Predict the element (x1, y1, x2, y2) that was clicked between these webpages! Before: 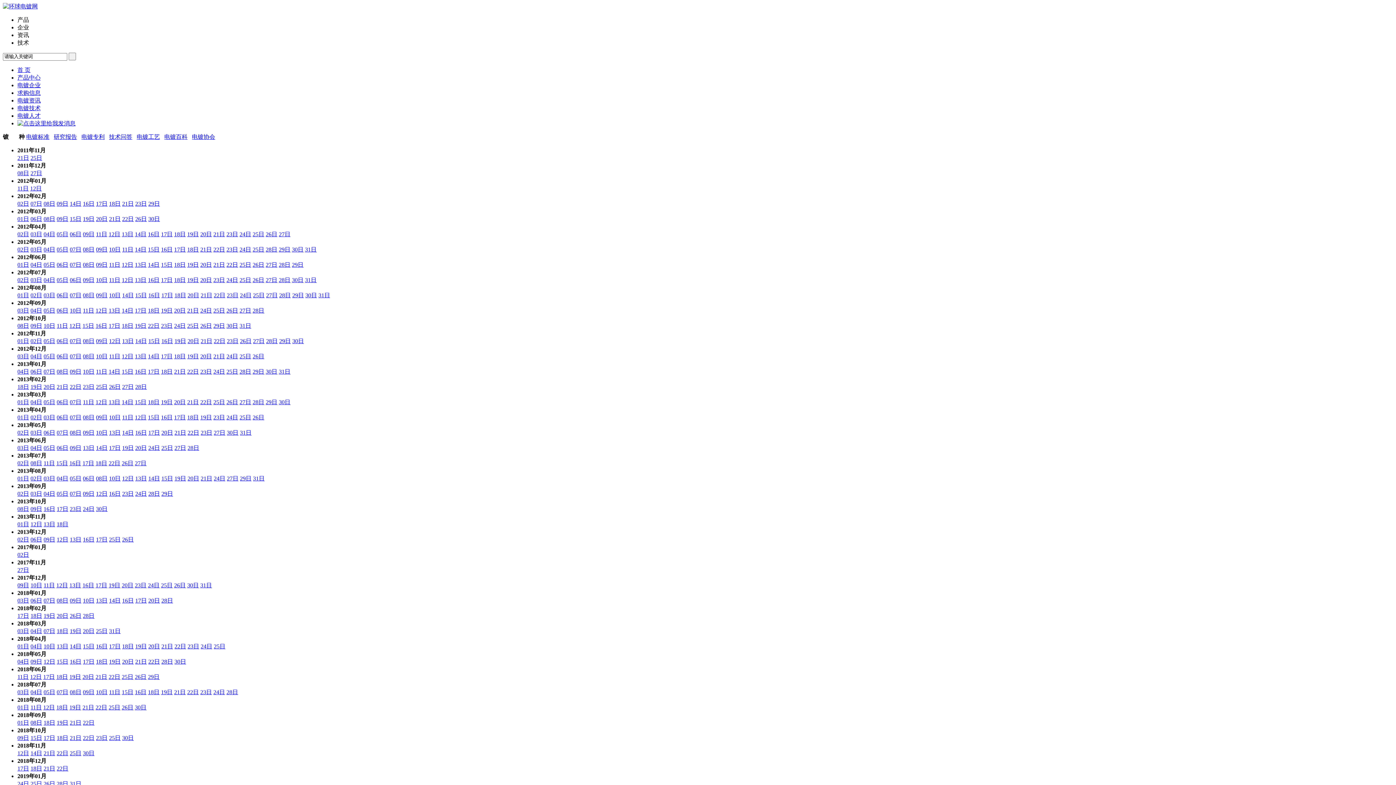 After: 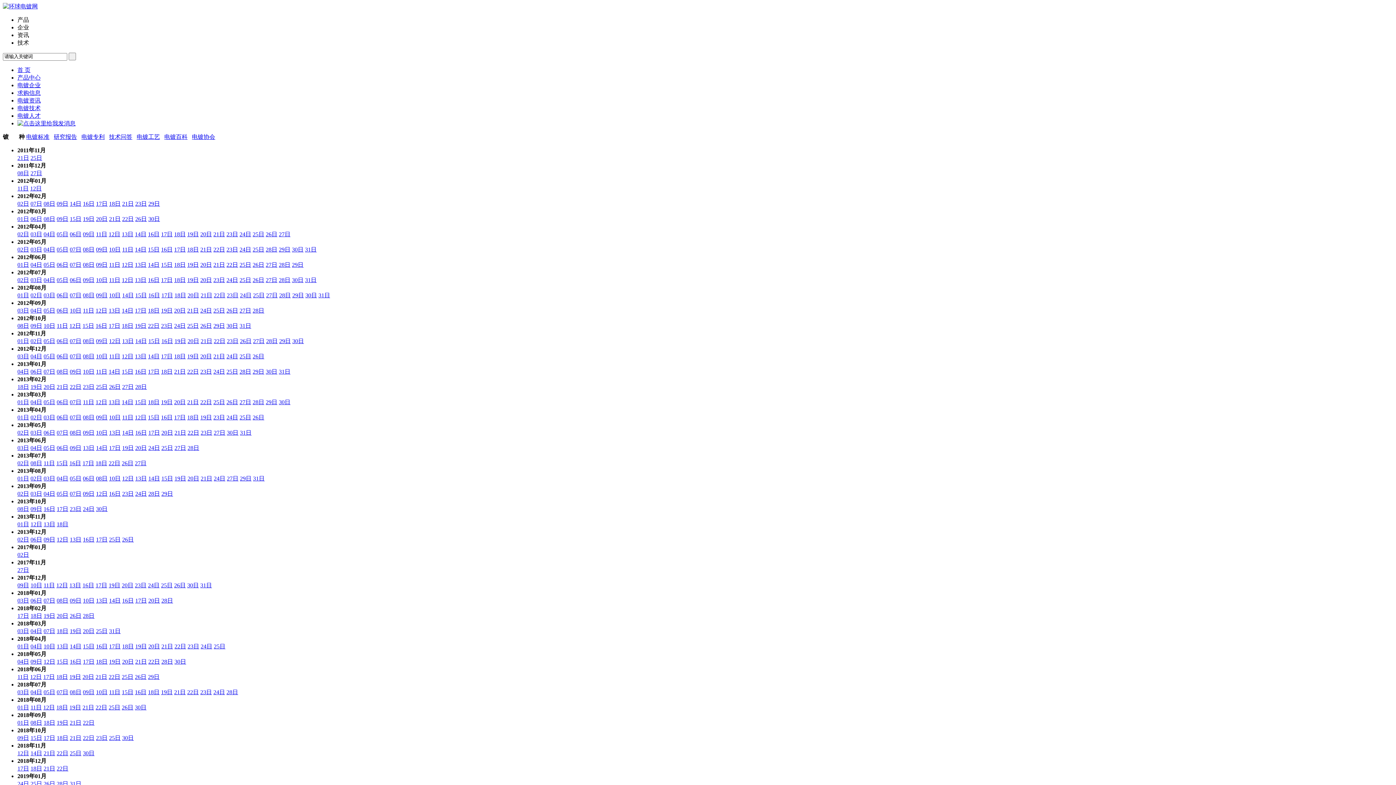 Action: label: 25日 bbox: (213, 307, 225, 313)